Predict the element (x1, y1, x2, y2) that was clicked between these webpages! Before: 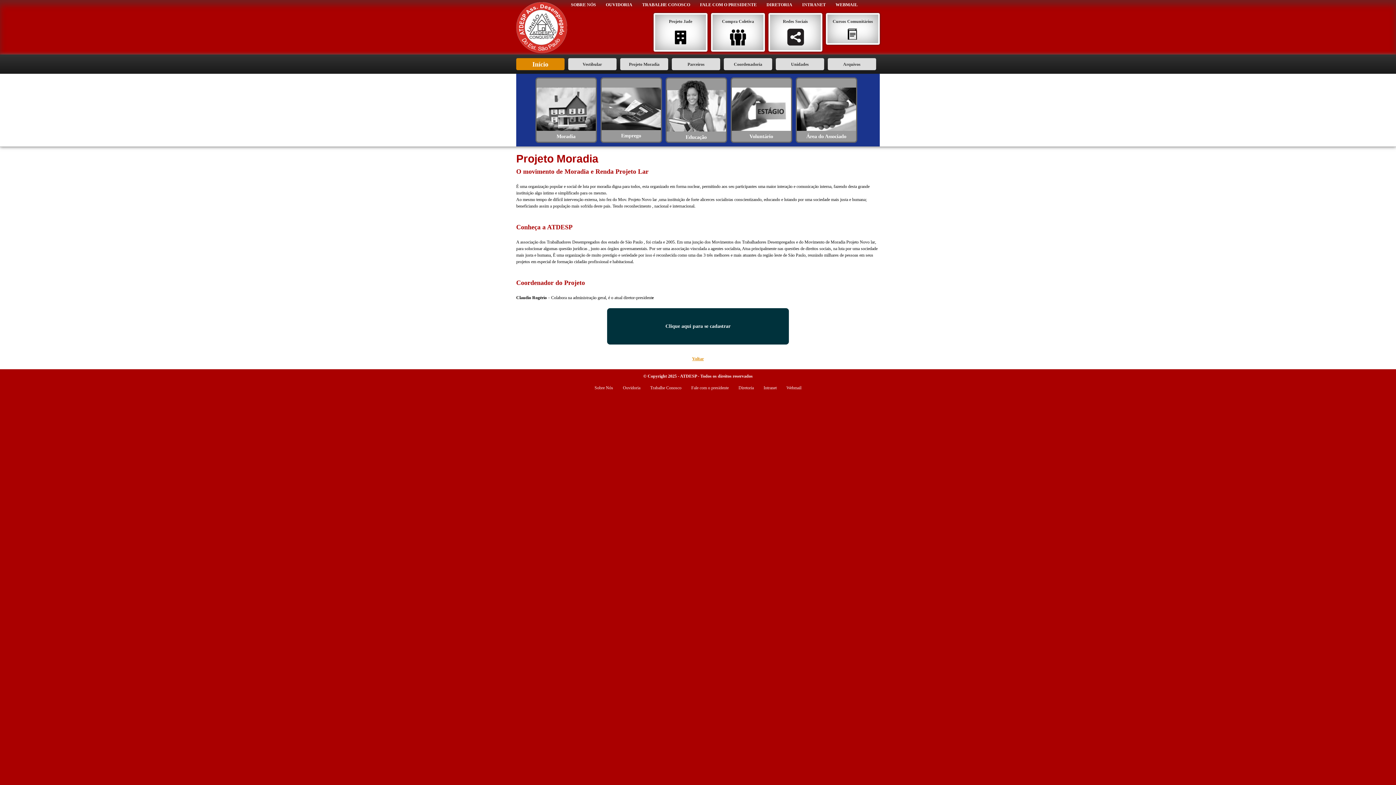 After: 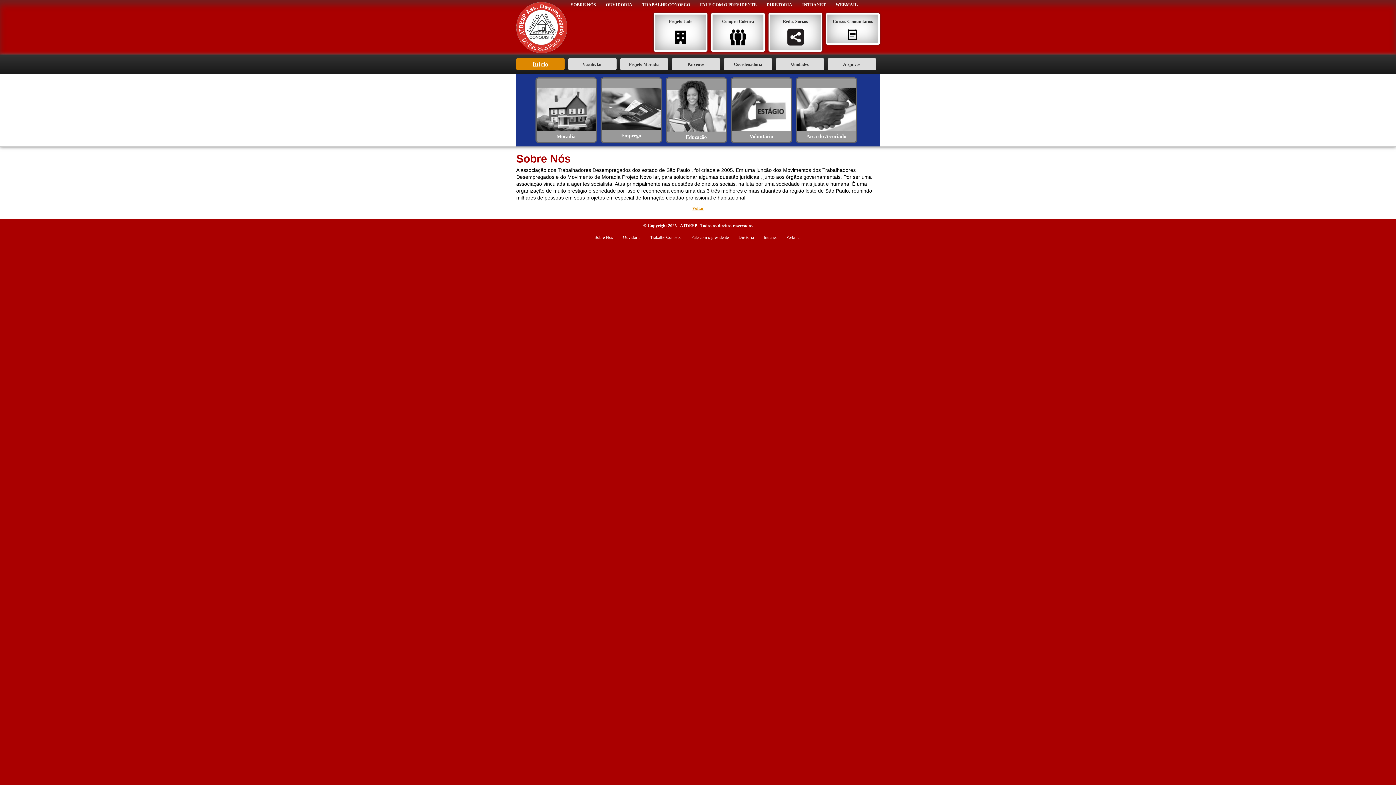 Action: bbox: (590, 385, 617, 390) label: Sobre Nós